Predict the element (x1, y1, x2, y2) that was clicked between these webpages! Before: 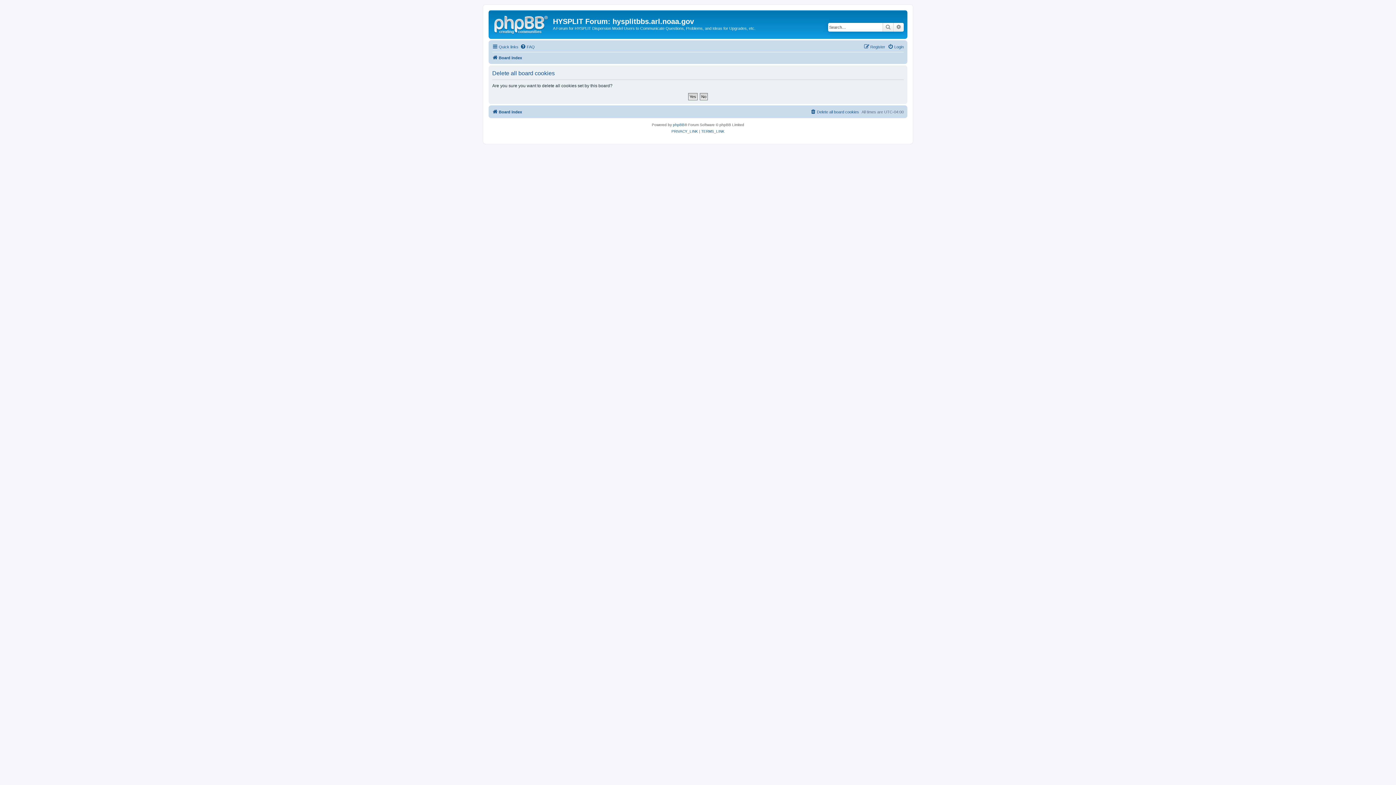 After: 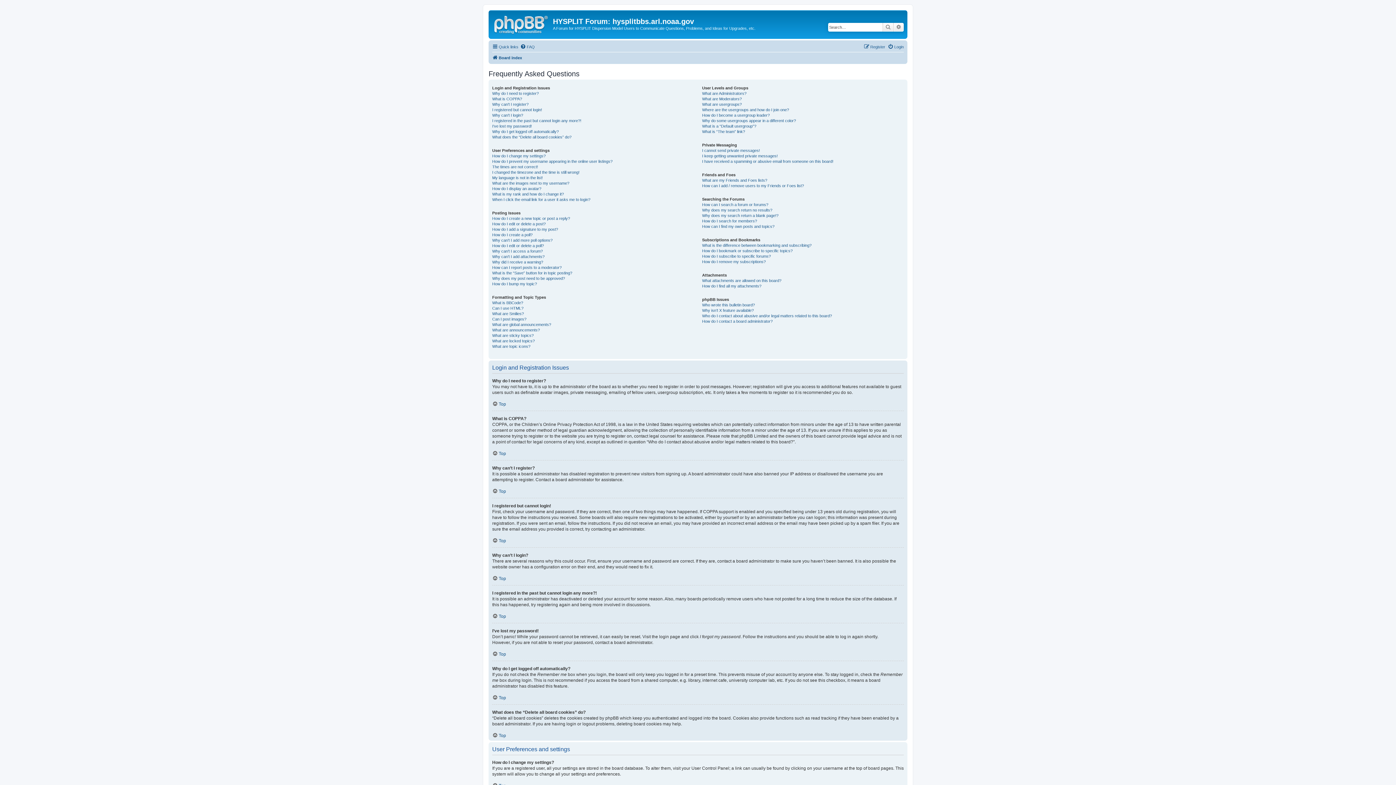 Action: bbox: (520, 42, 534, 51) label: FAQ